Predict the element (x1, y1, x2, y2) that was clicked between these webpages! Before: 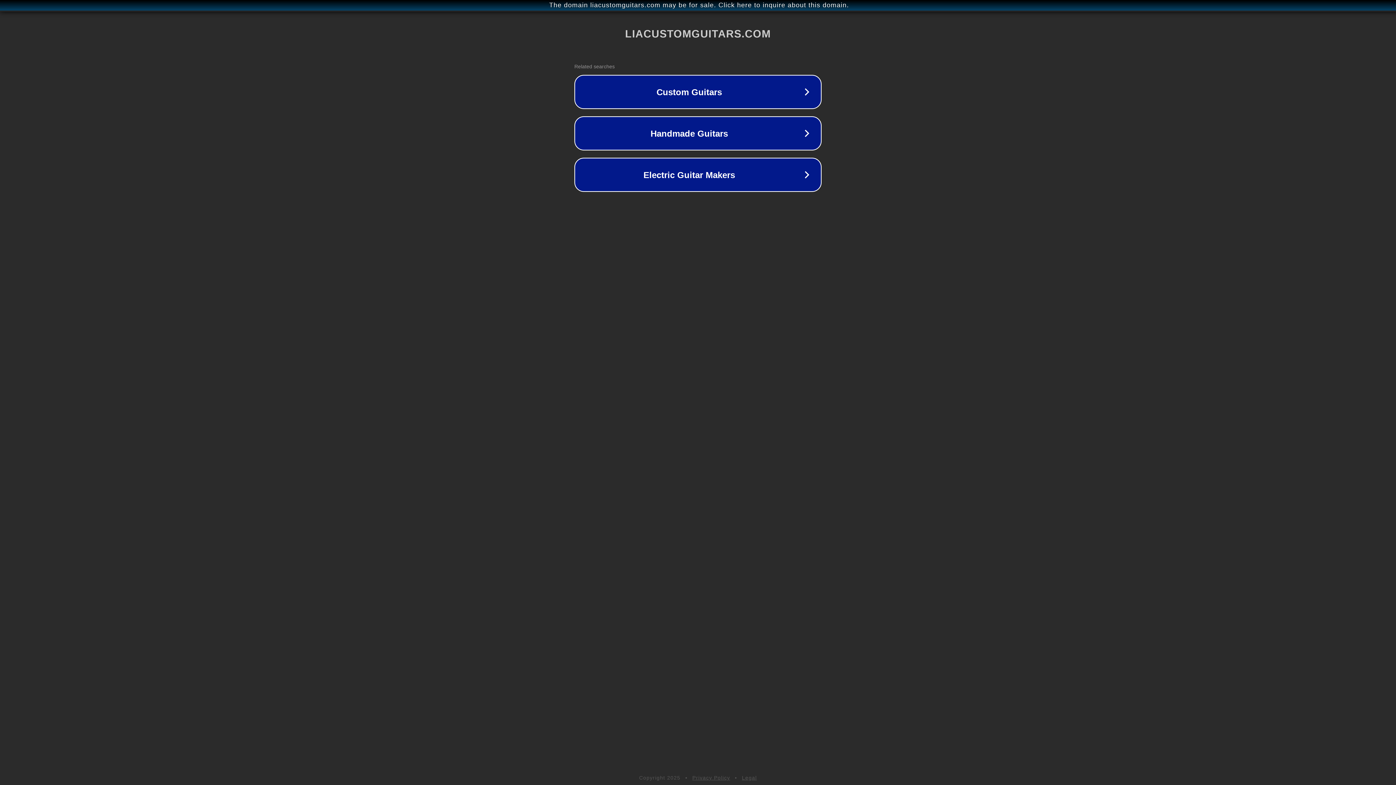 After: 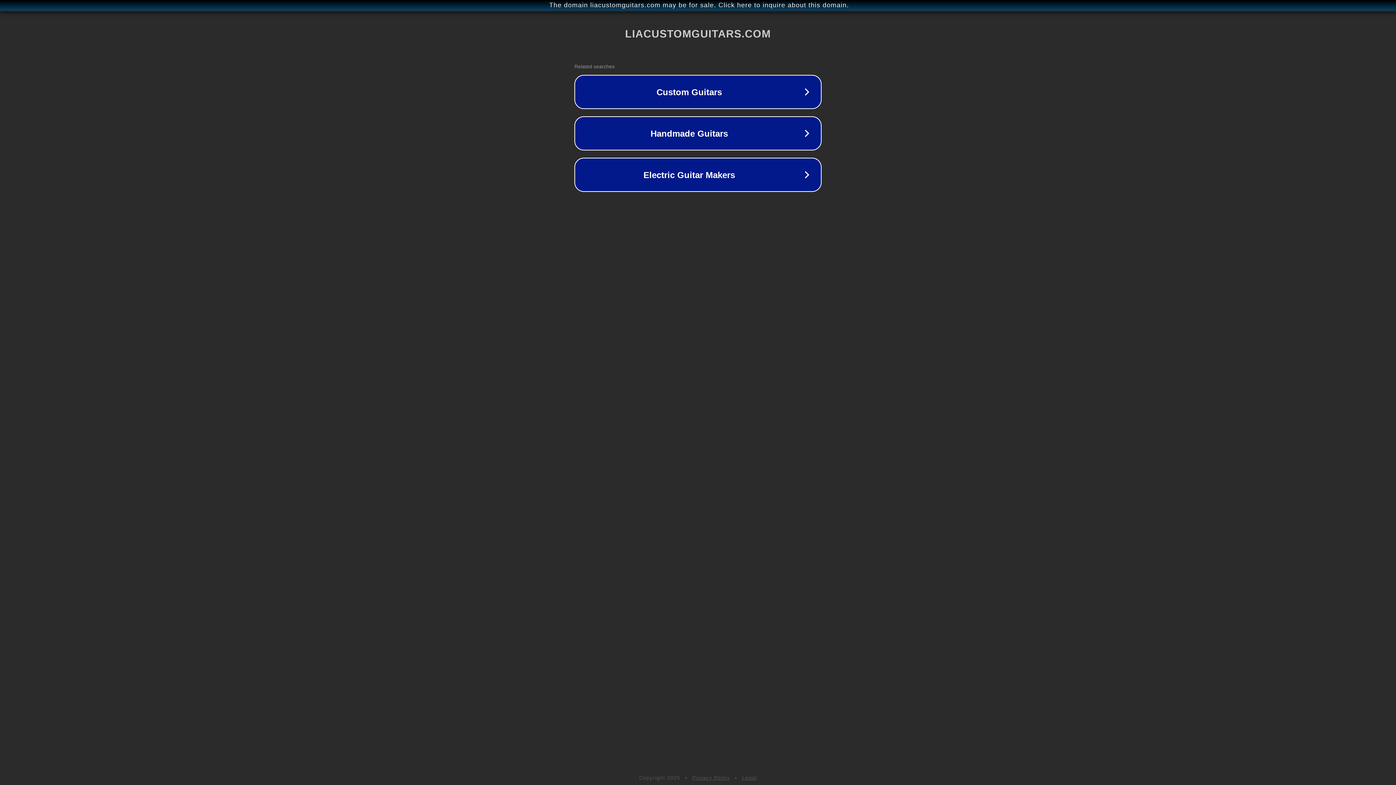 Action: label: Privacy Policy bbox: (692, 775, 730, 781)